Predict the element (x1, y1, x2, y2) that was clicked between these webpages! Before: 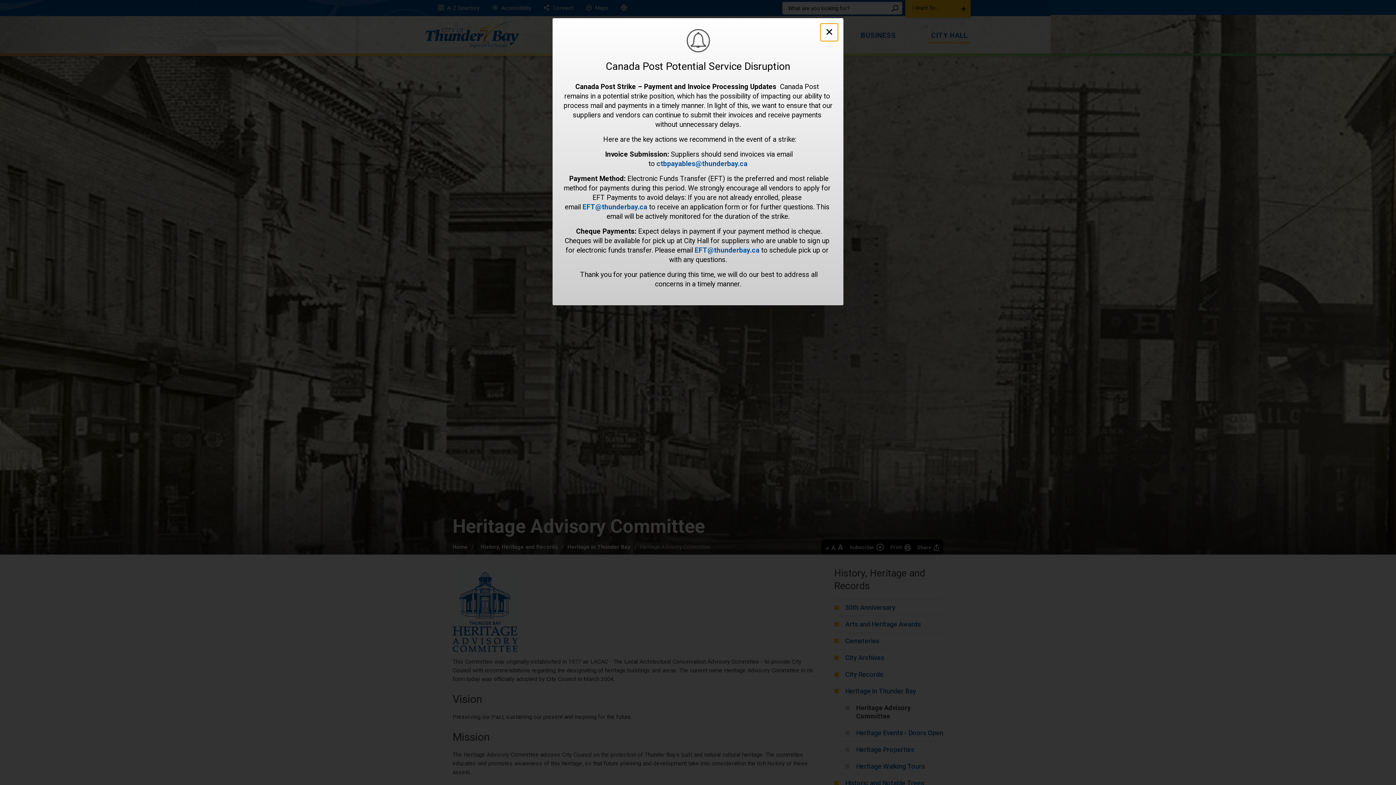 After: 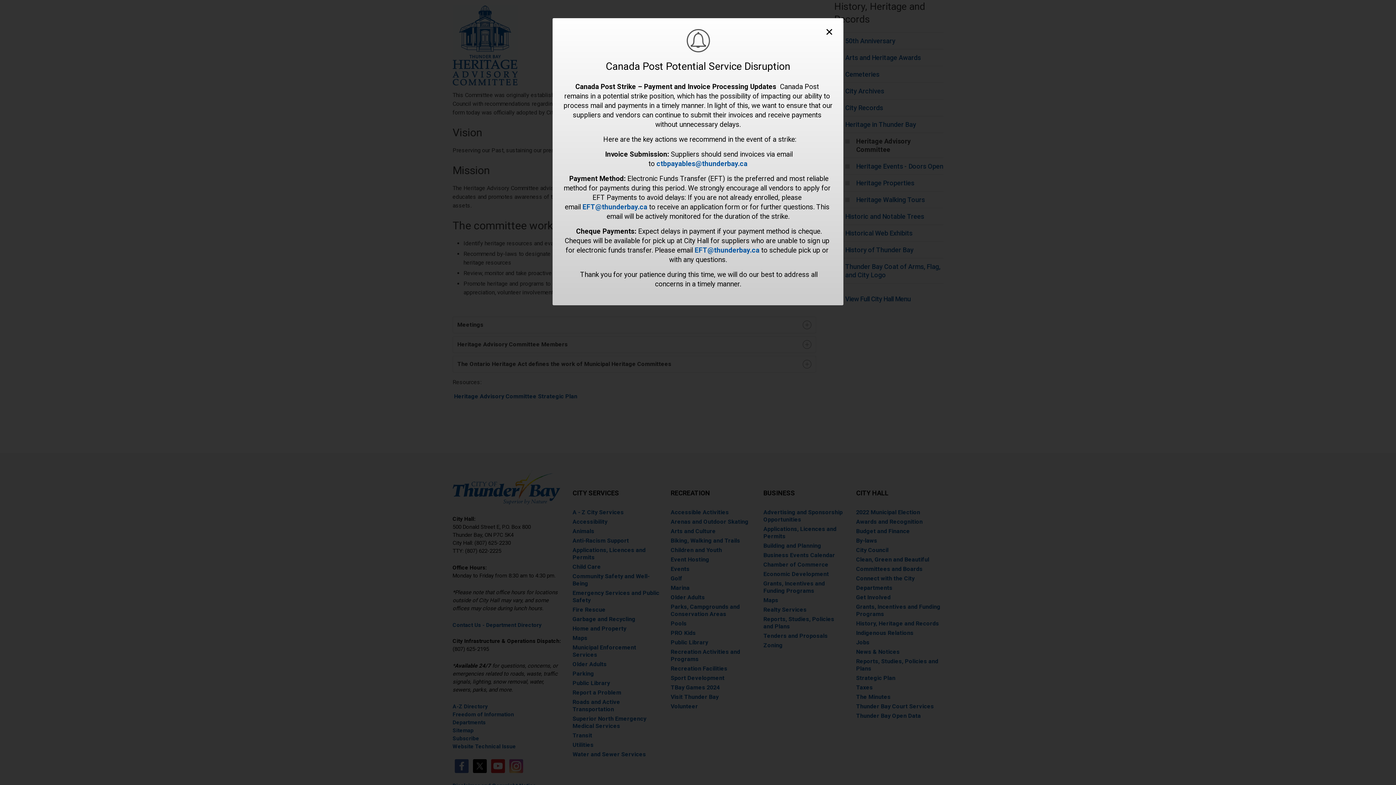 Action: label: Skip to Content bbox: (0, 0, 0, 0)